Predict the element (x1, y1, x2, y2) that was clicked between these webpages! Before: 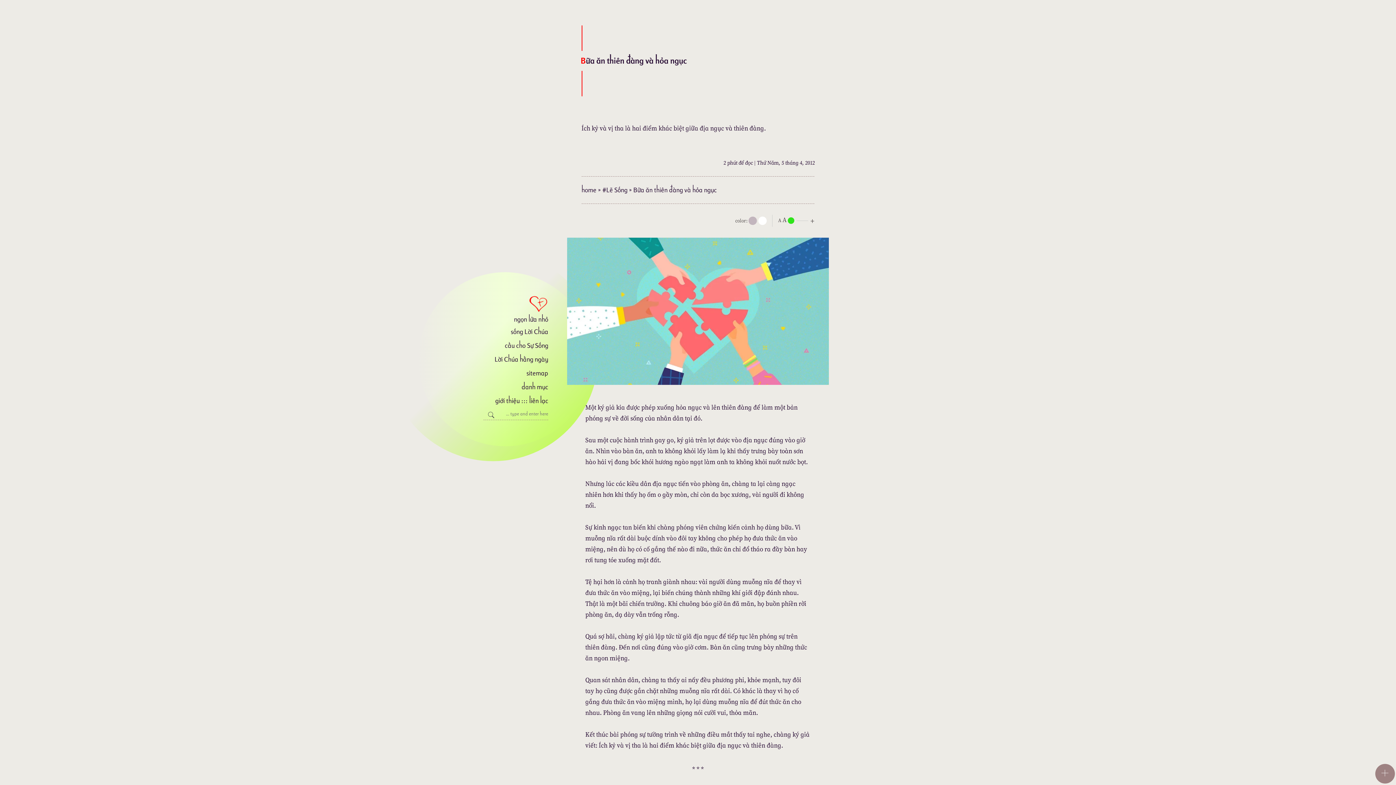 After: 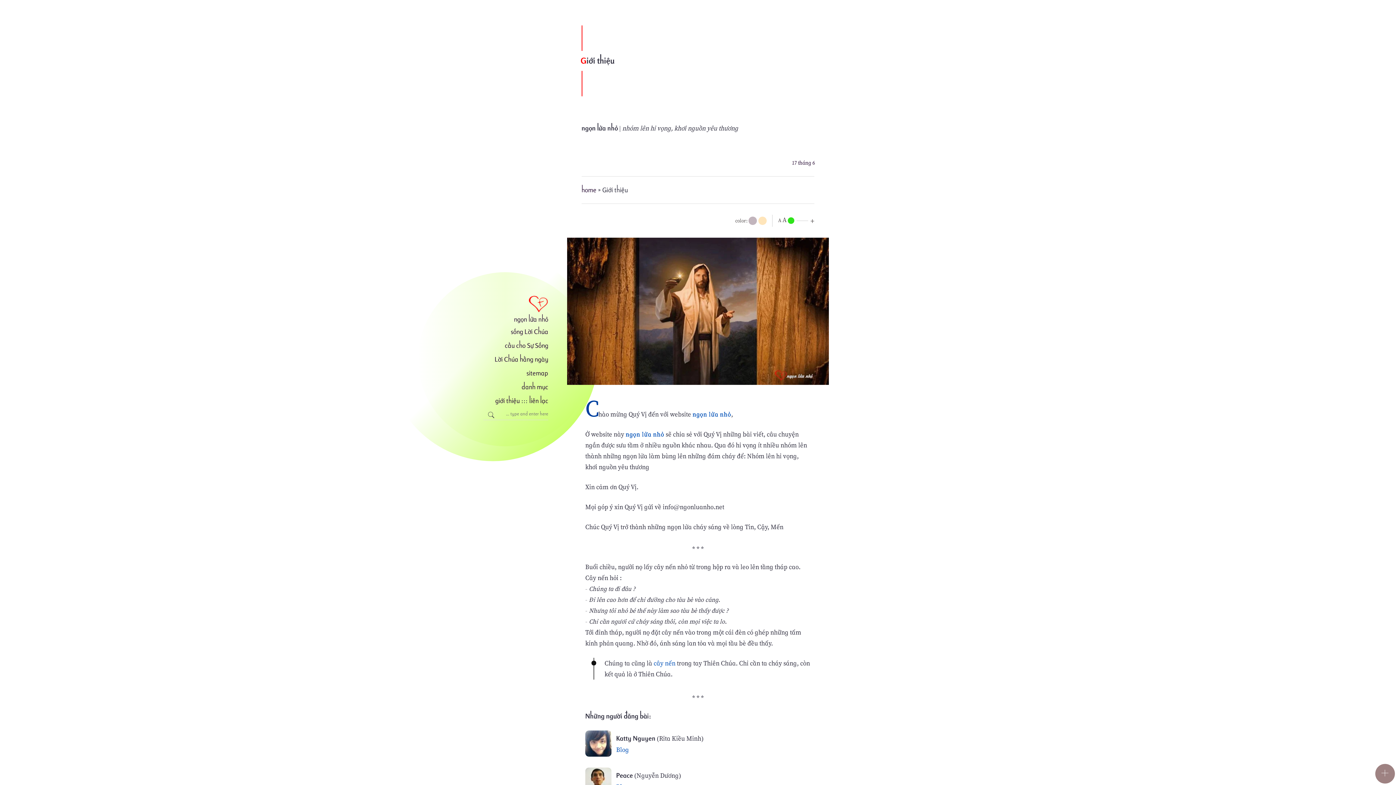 Action: bbox: (495, 394, 519, 408) label: giới thiệu